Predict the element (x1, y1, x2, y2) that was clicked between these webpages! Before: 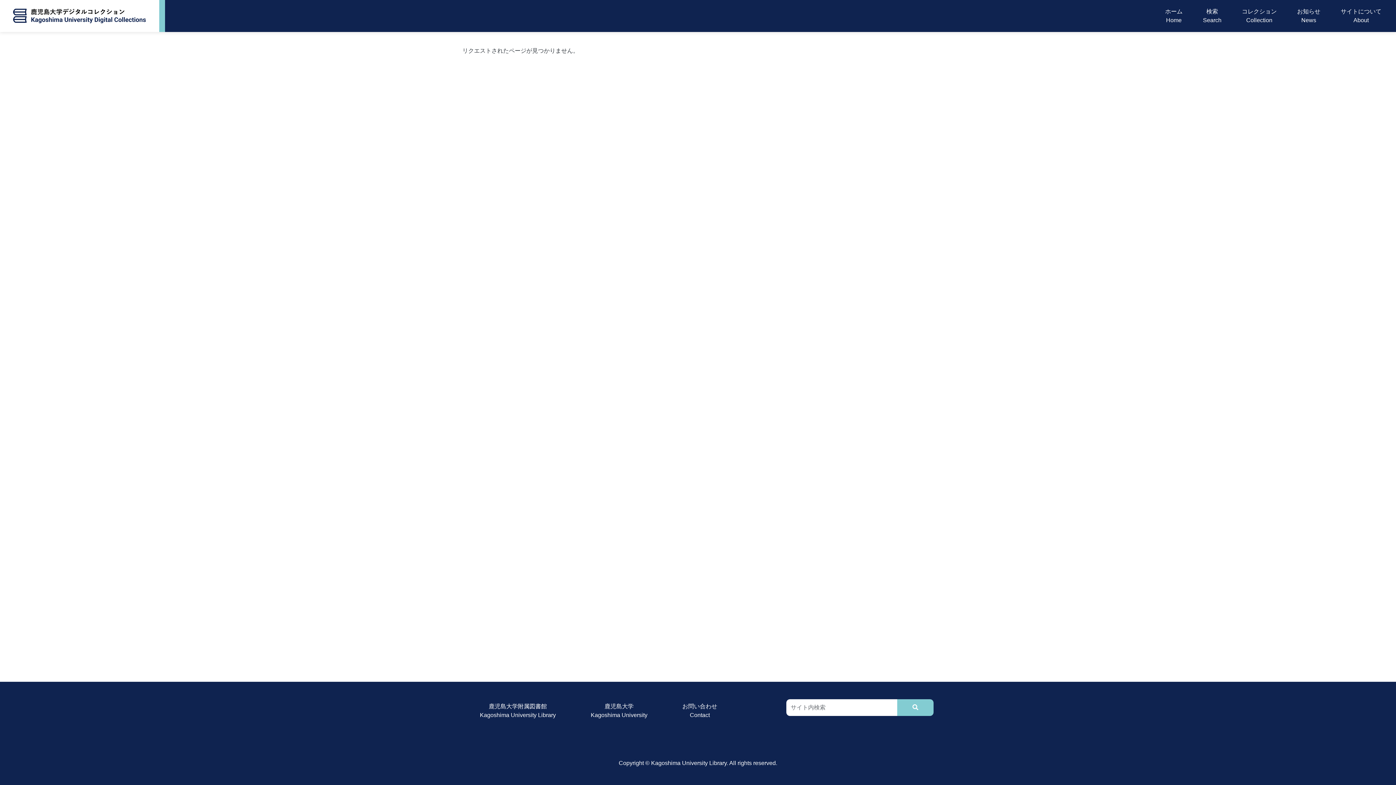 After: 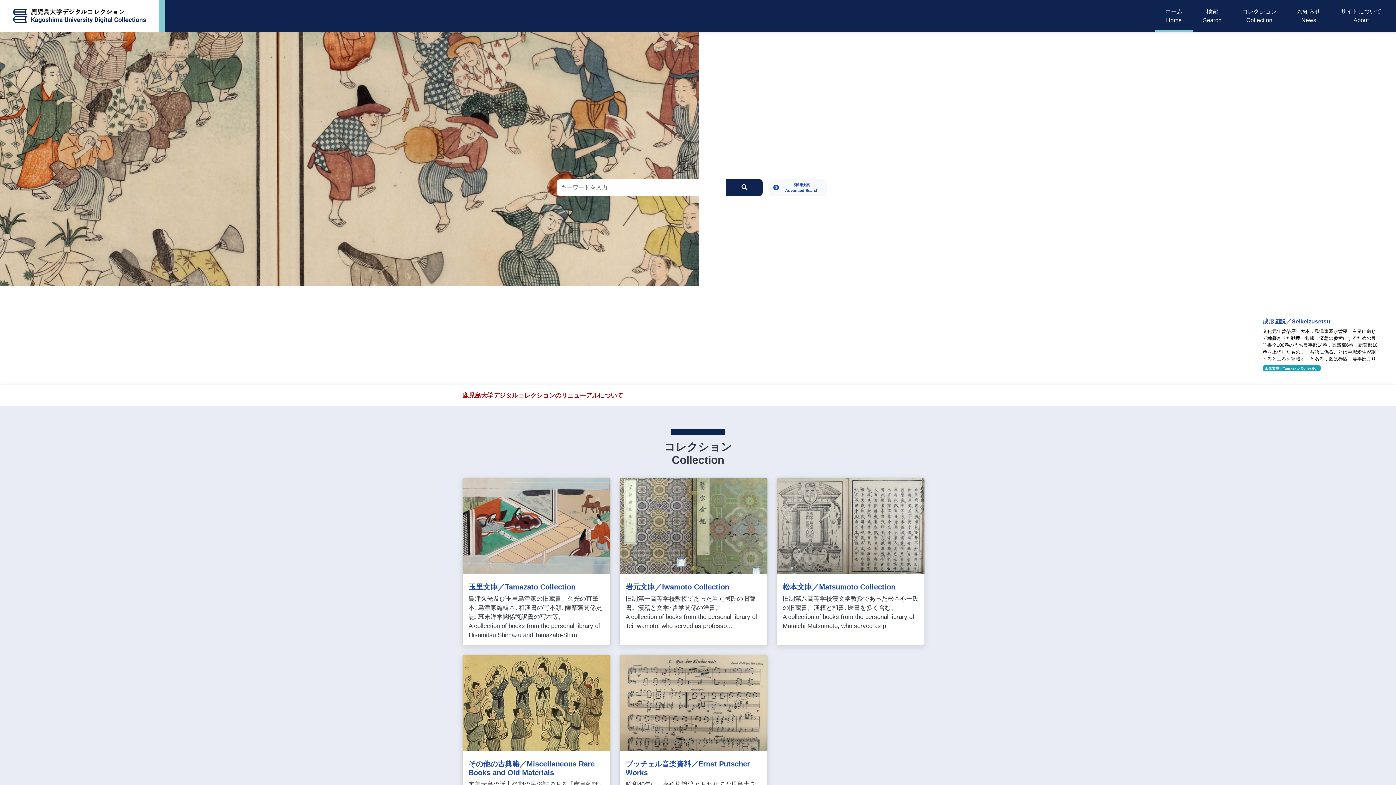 Action: bbox: (4, 0, 155, 32)